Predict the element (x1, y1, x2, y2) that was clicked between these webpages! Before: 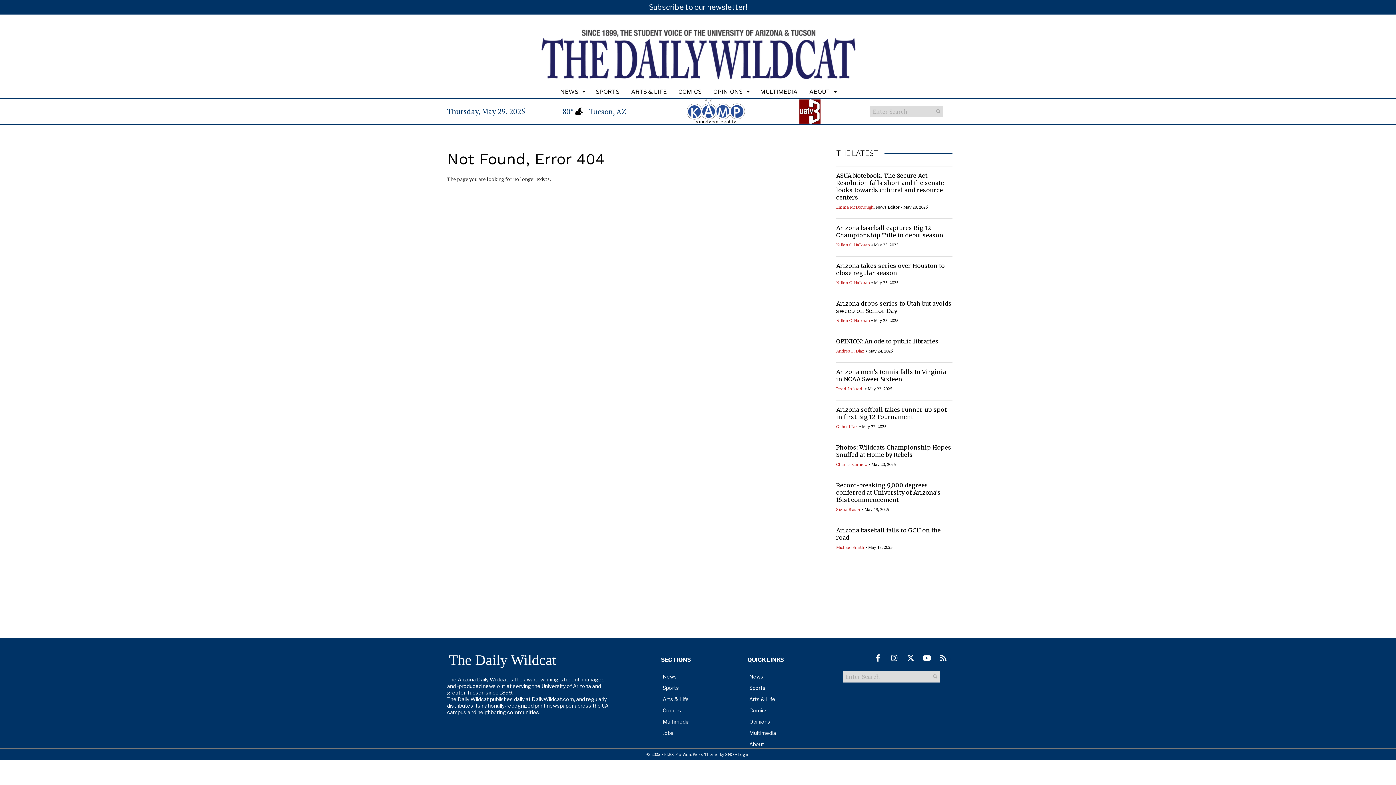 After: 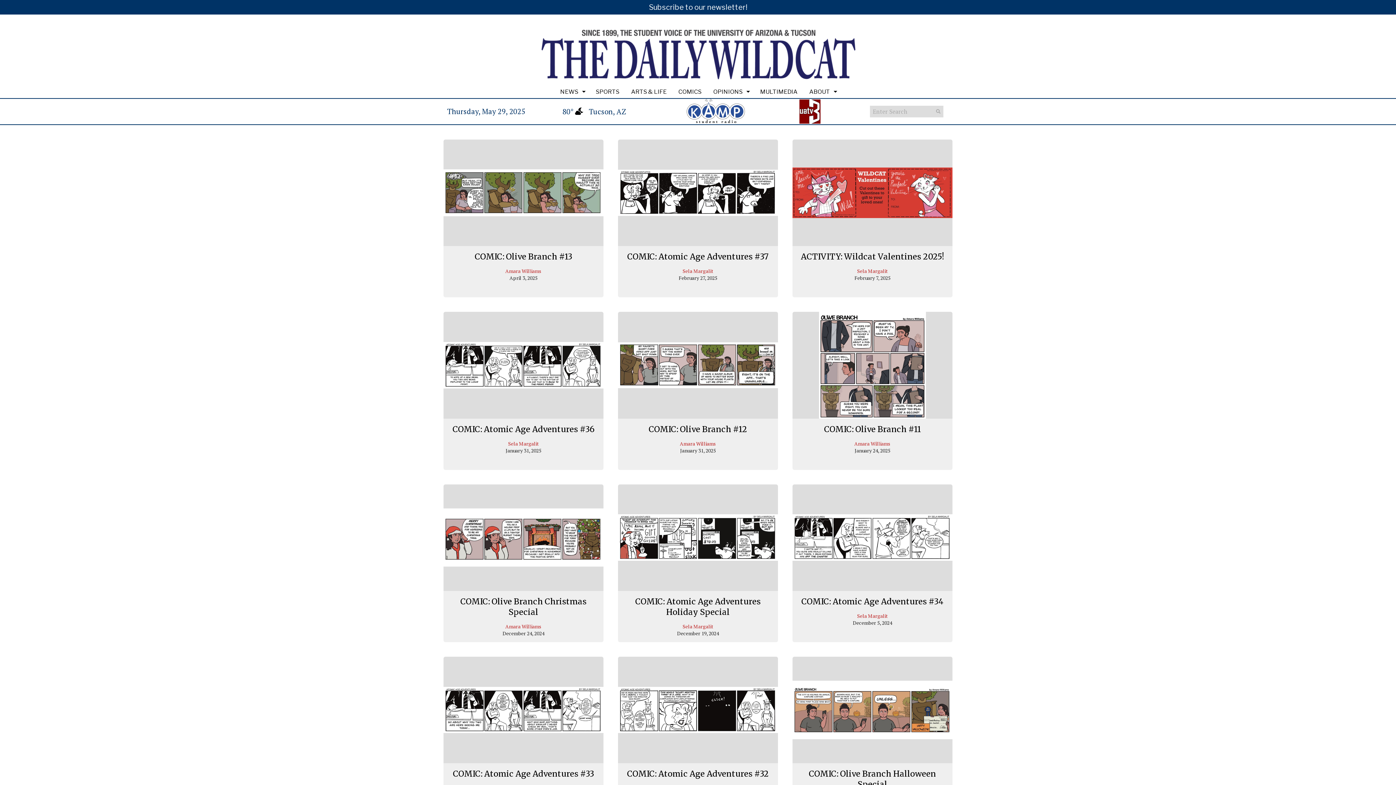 Action: bbox: (744, 705, 830, 716) label: Comics